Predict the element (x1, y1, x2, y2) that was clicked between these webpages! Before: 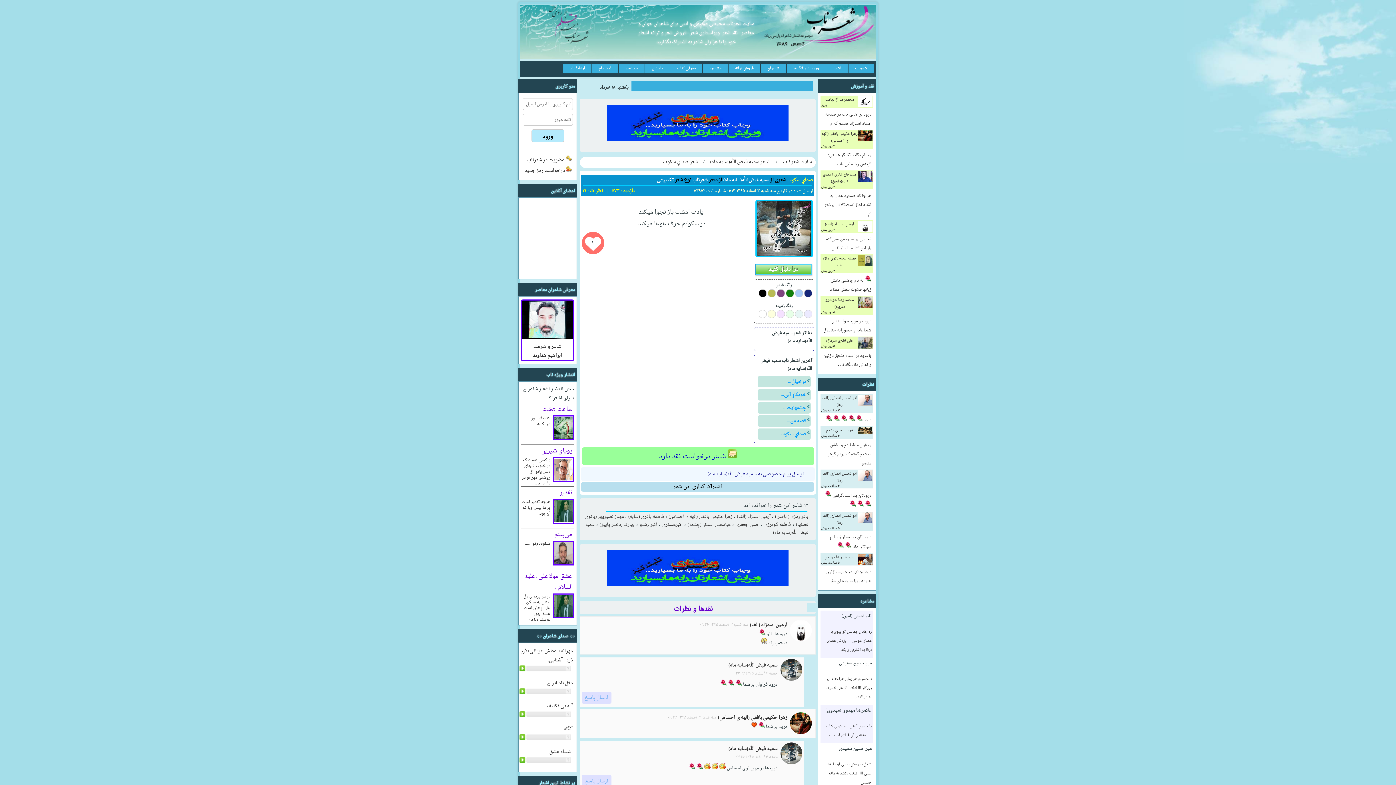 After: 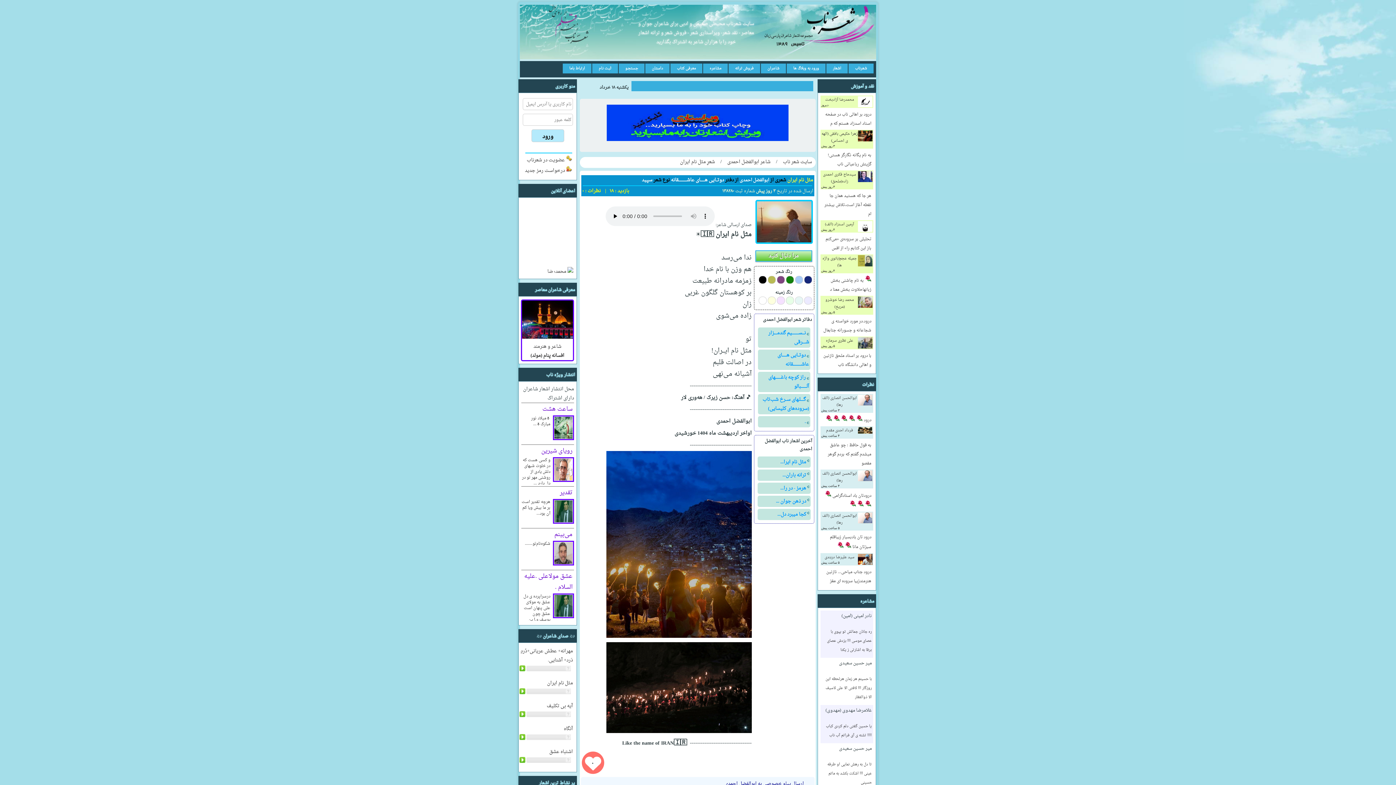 Action: bbox: (547, 679, 573, 688) label: مثل نام ایران